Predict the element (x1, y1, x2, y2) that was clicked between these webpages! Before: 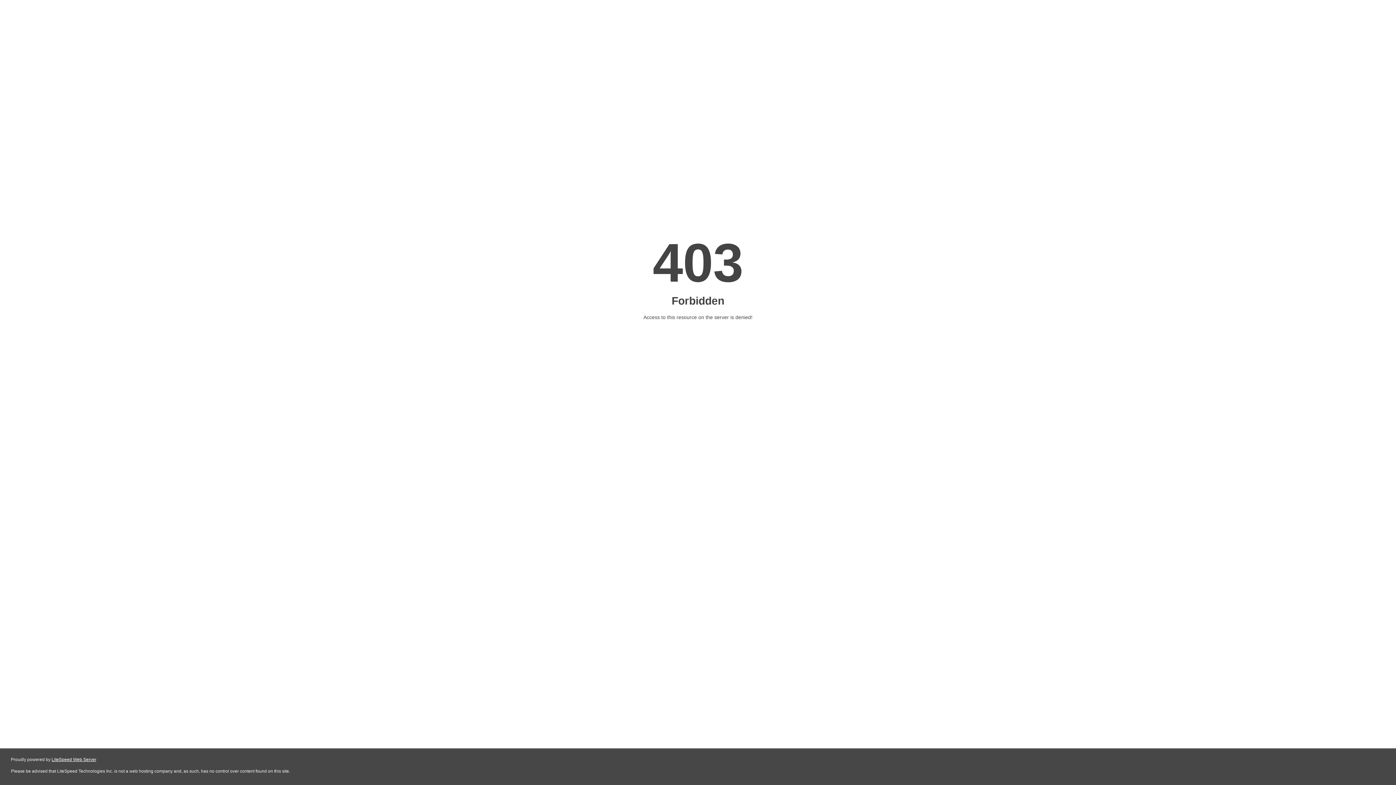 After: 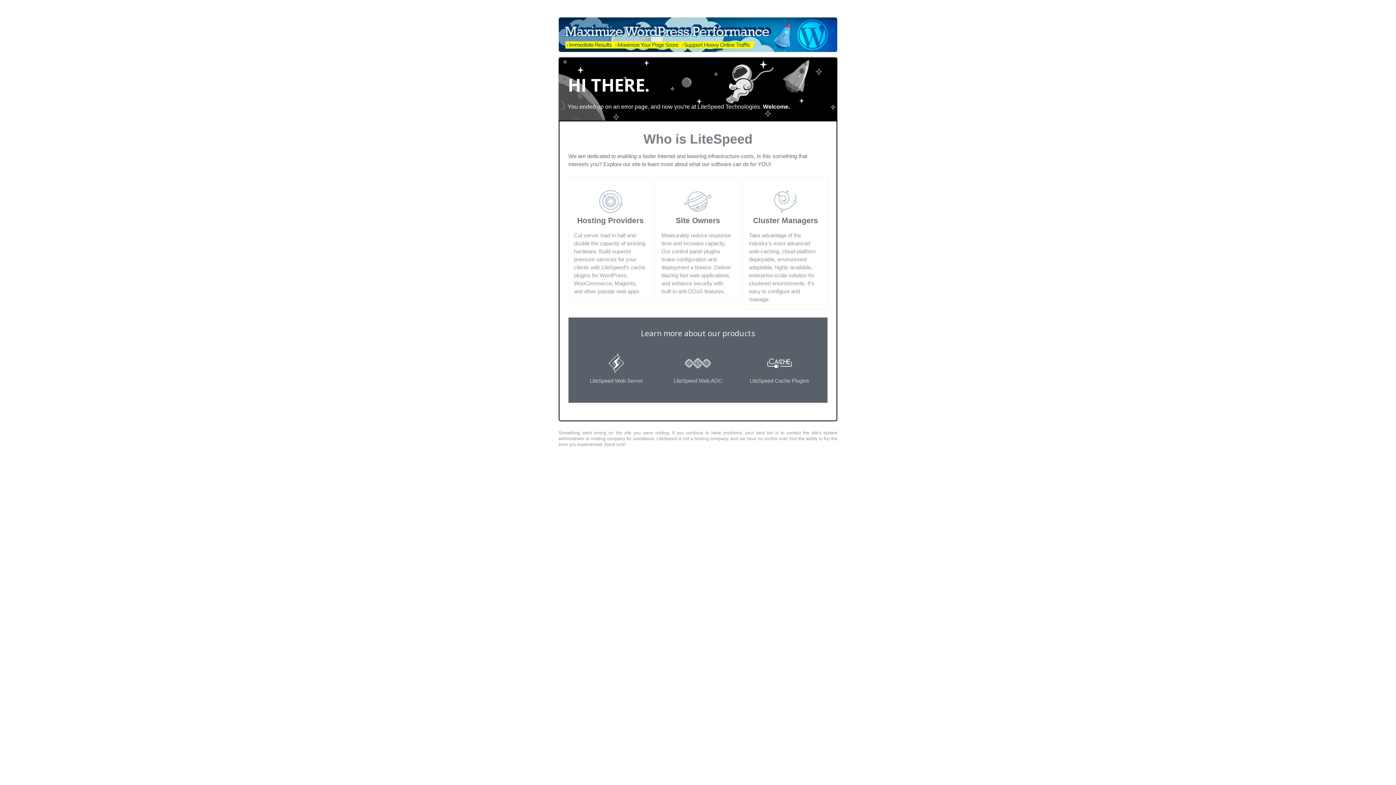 Action: bbox: (51, 757, 96, 762) label: LiteSpeed Web Server